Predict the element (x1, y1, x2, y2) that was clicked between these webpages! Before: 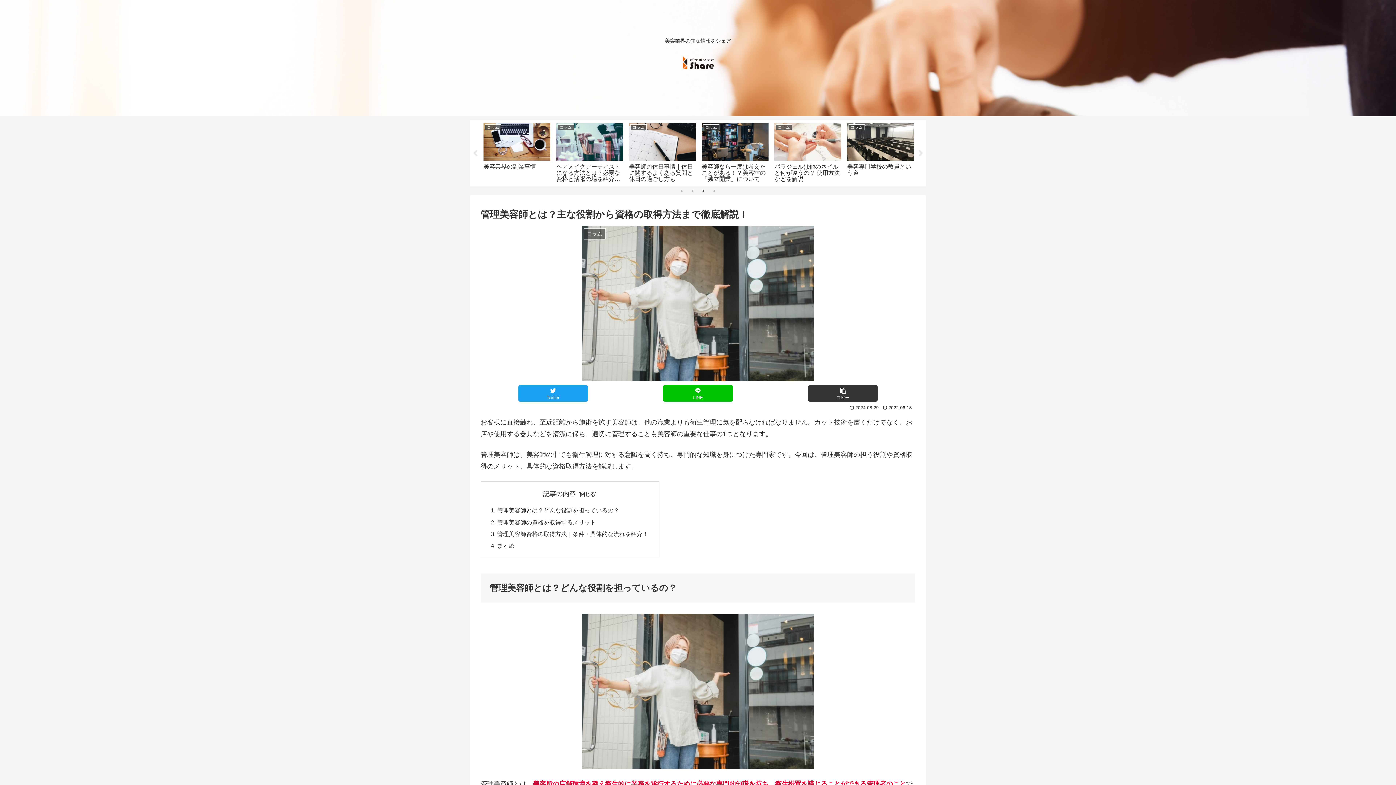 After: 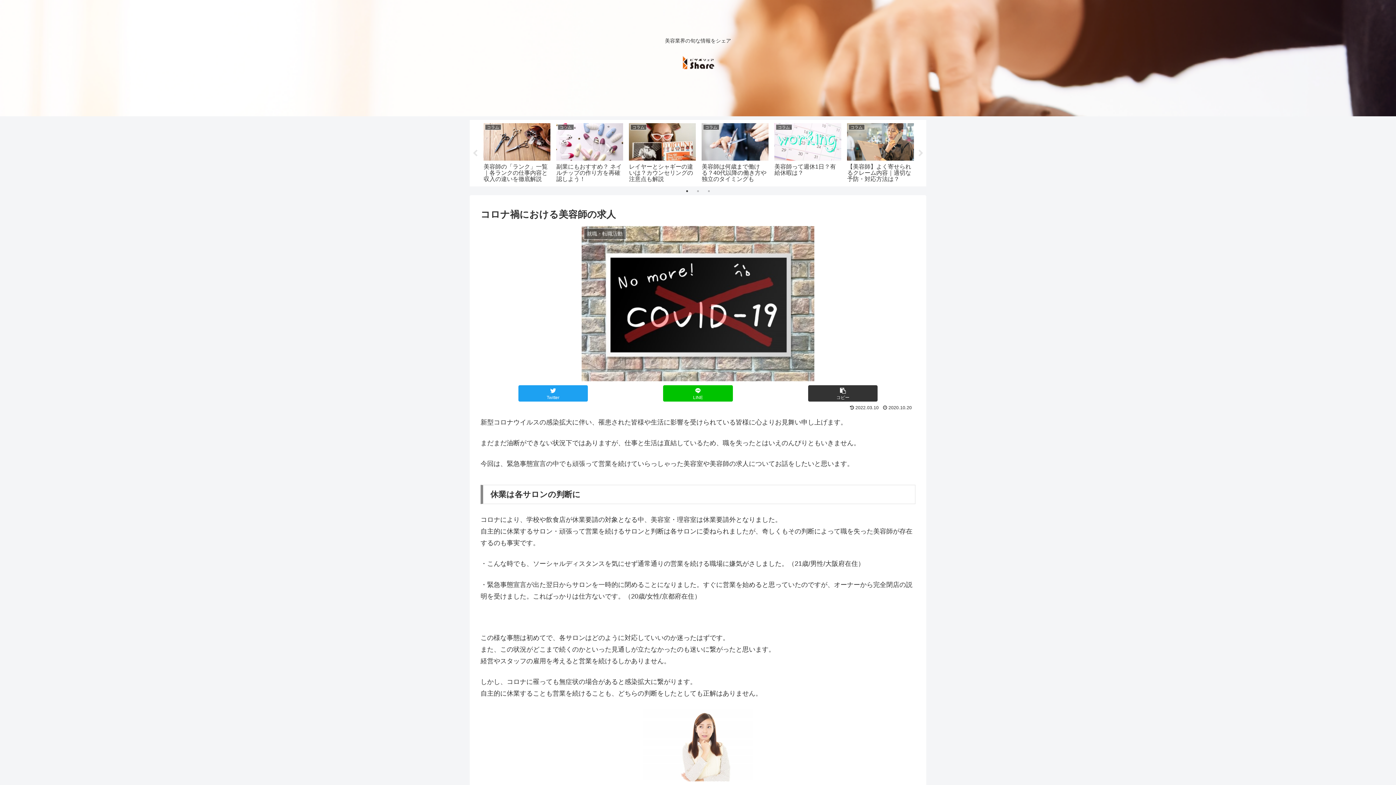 Action: label: 就職・転職活動
コロナ禍における美容師の求人 bbox: (845, 120, 916, 183)